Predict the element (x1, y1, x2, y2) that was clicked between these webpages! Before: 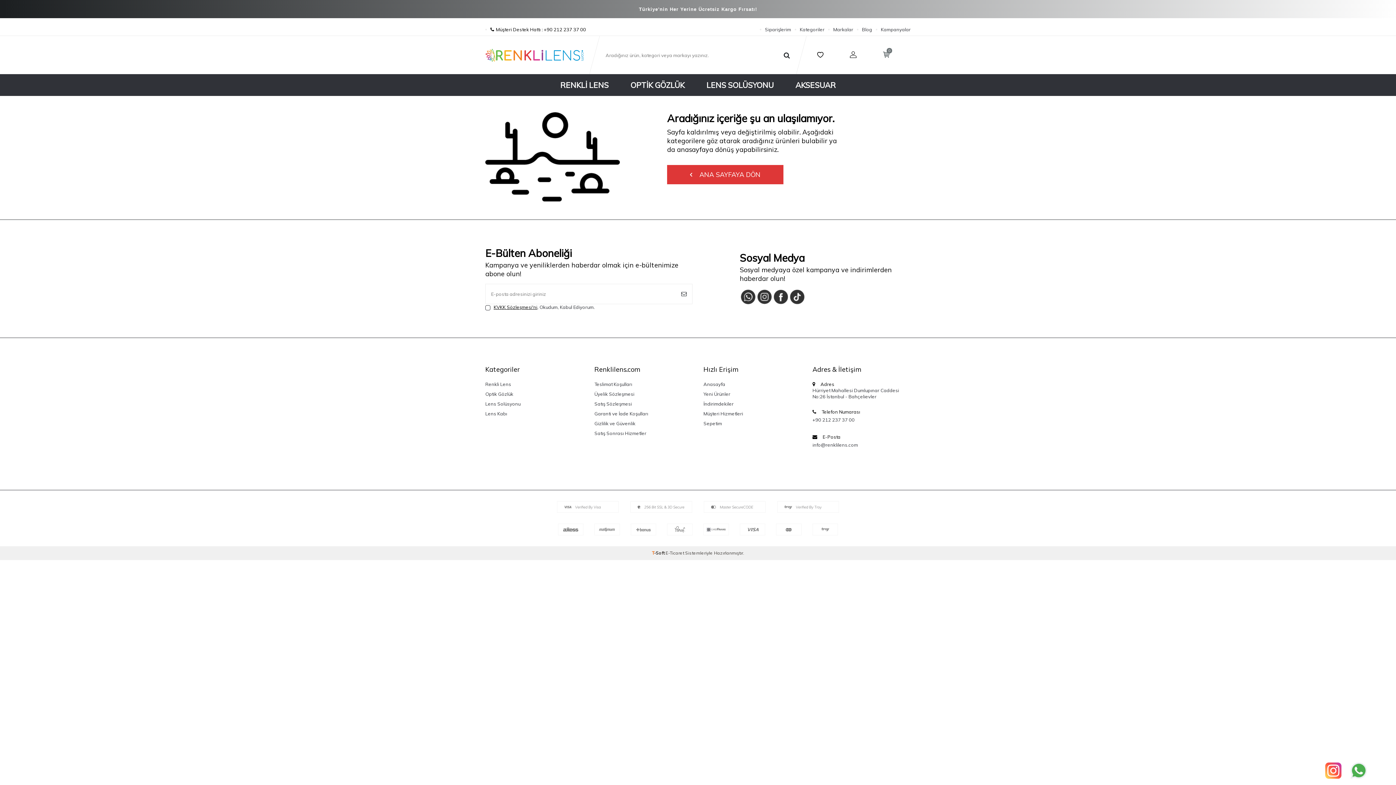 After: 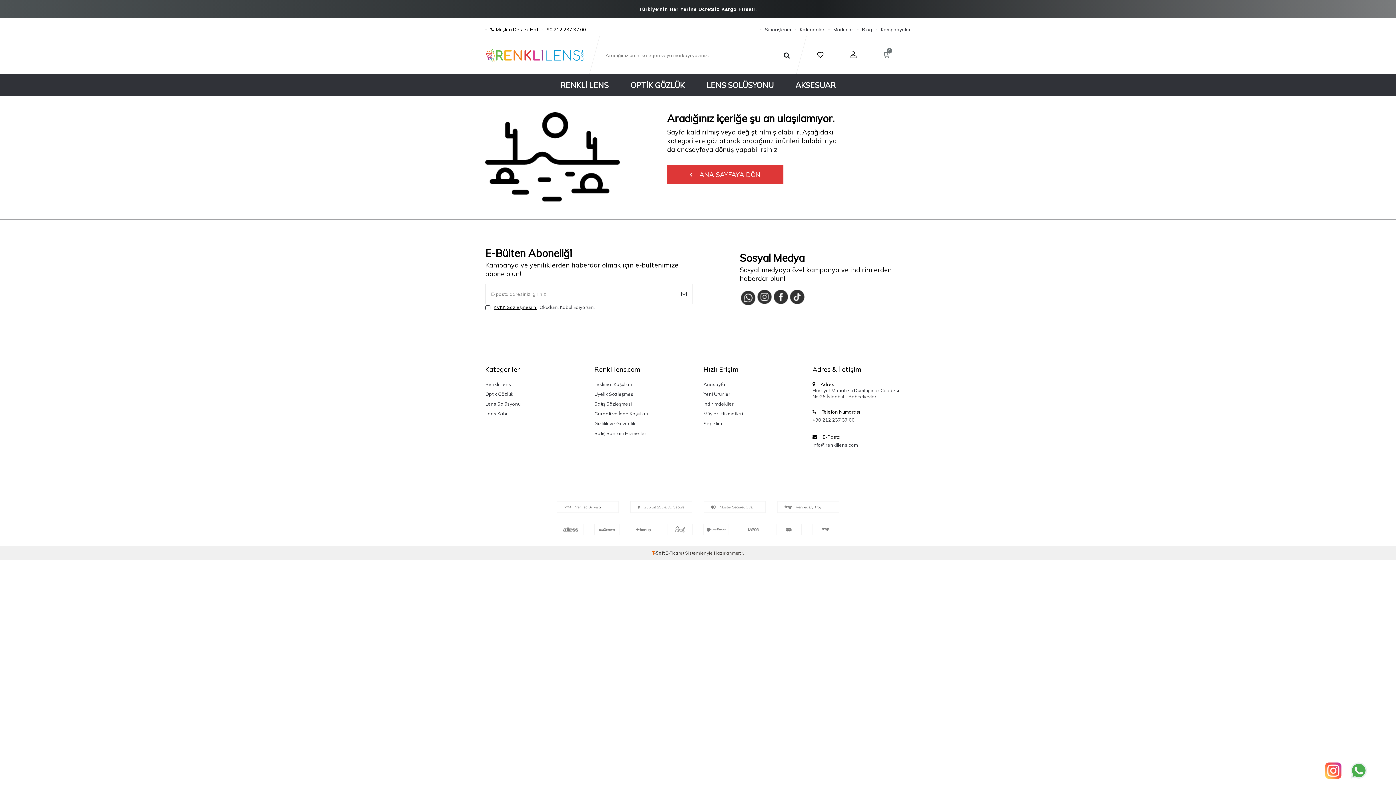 Action: bbox: (740, 288, 756, 305)